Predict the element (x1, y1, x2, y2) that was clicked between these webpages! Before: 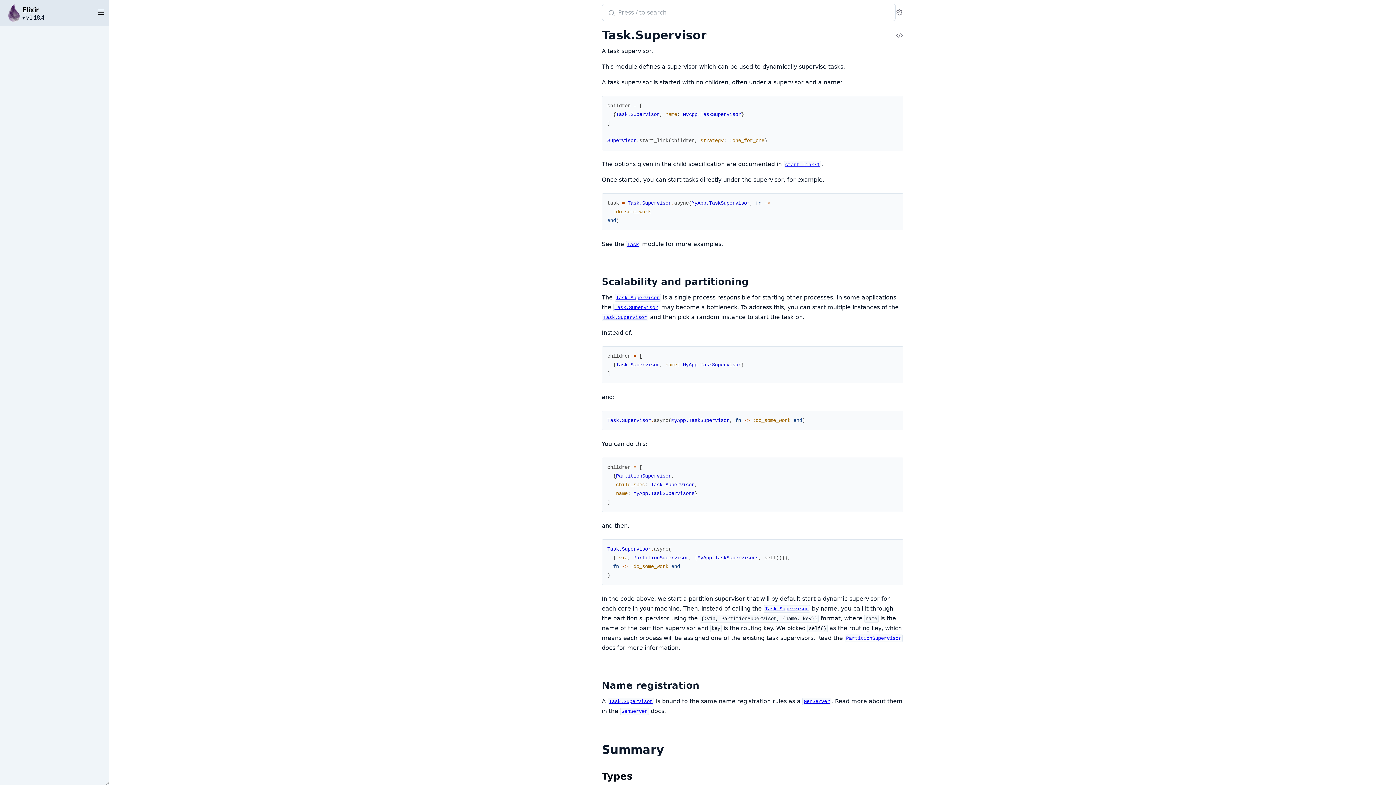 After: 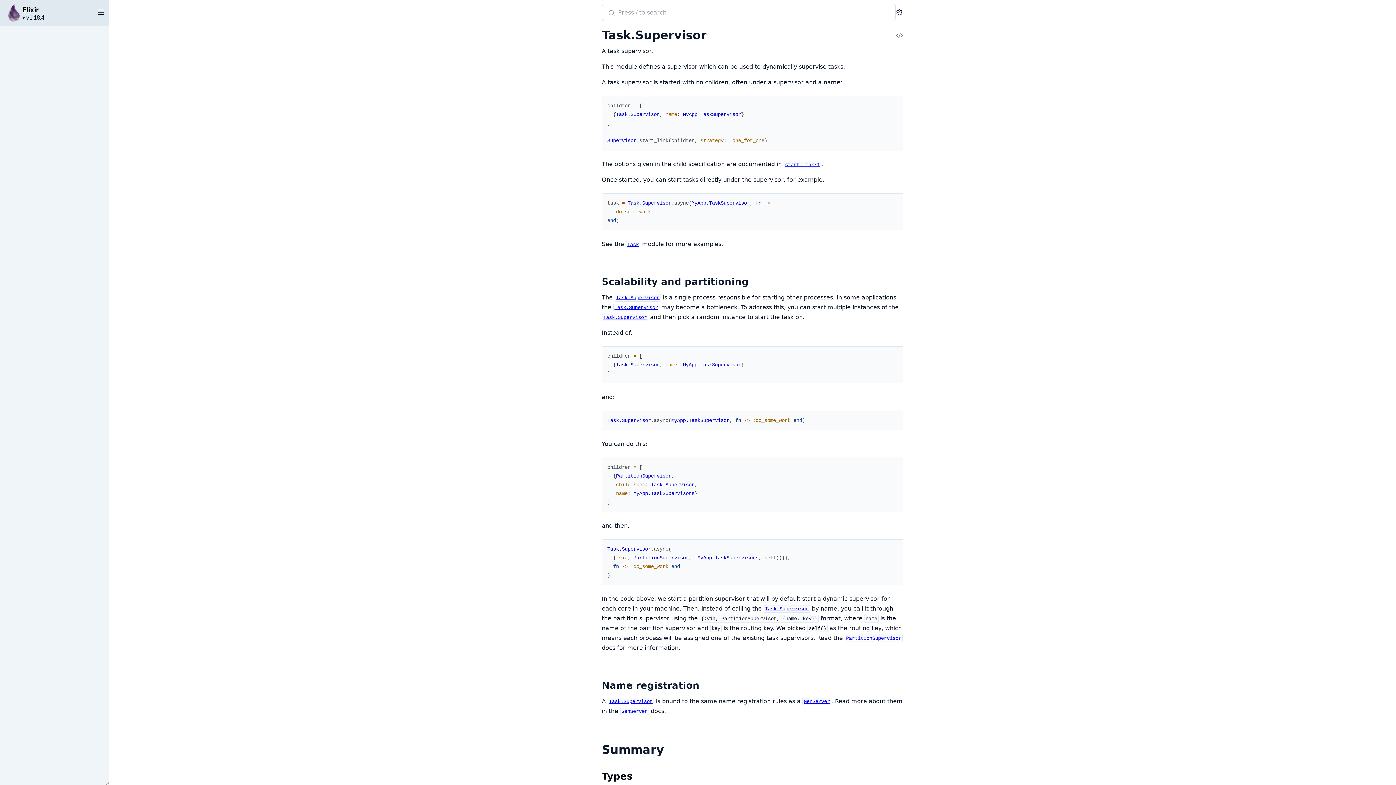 Action: bbox: (895, 8, 903, 16) label: Settings